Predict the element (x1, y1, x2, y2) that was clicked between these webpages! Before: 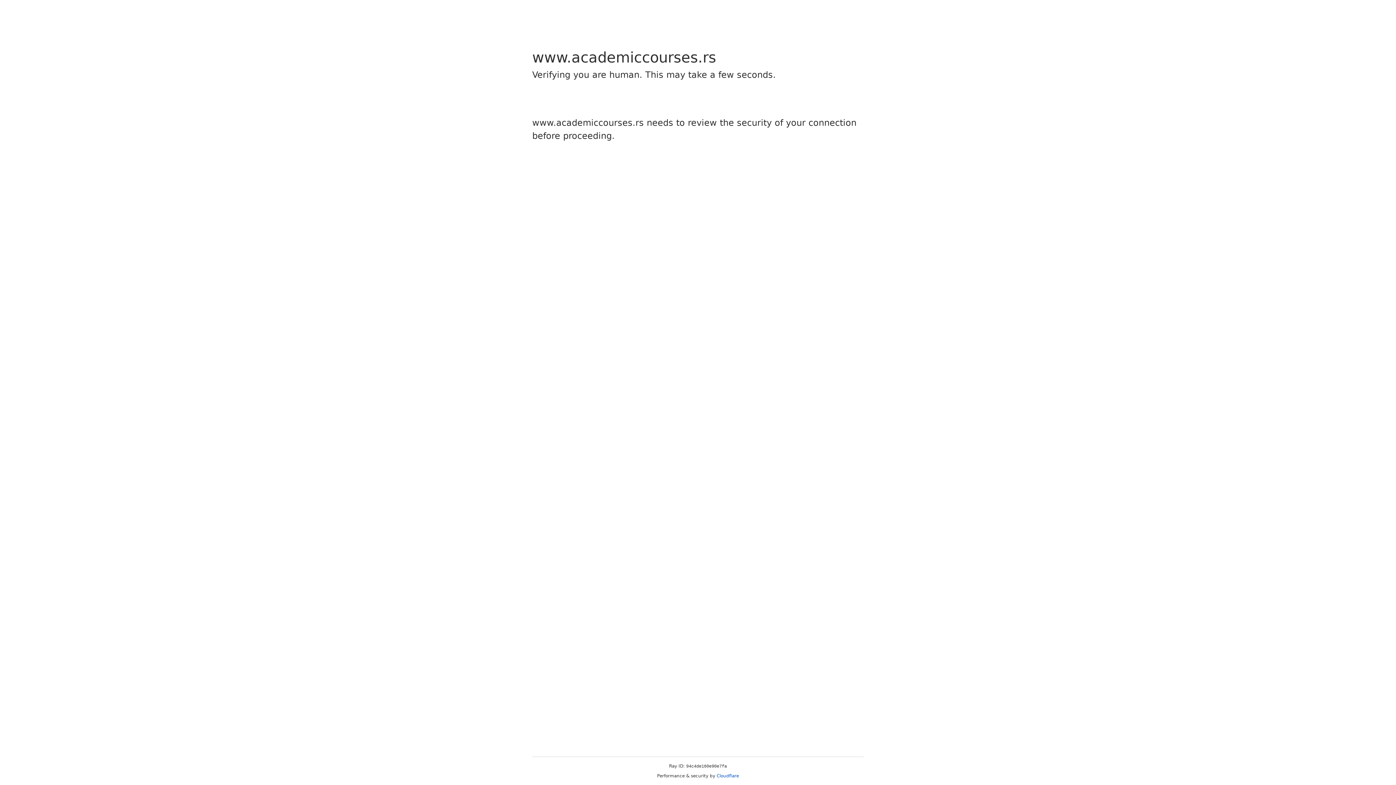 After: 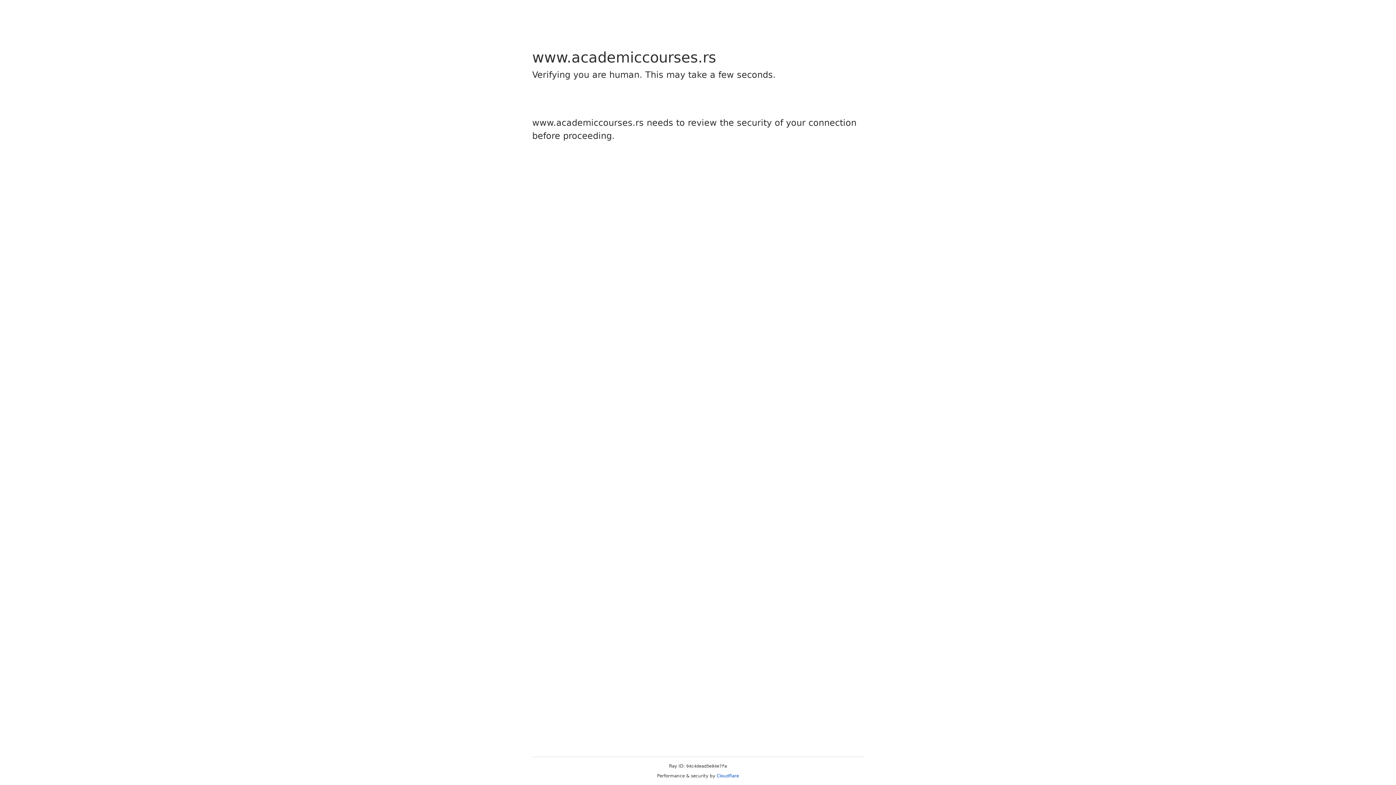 Action: label: Cloudflare bbox: (716, 773, 739, 778)